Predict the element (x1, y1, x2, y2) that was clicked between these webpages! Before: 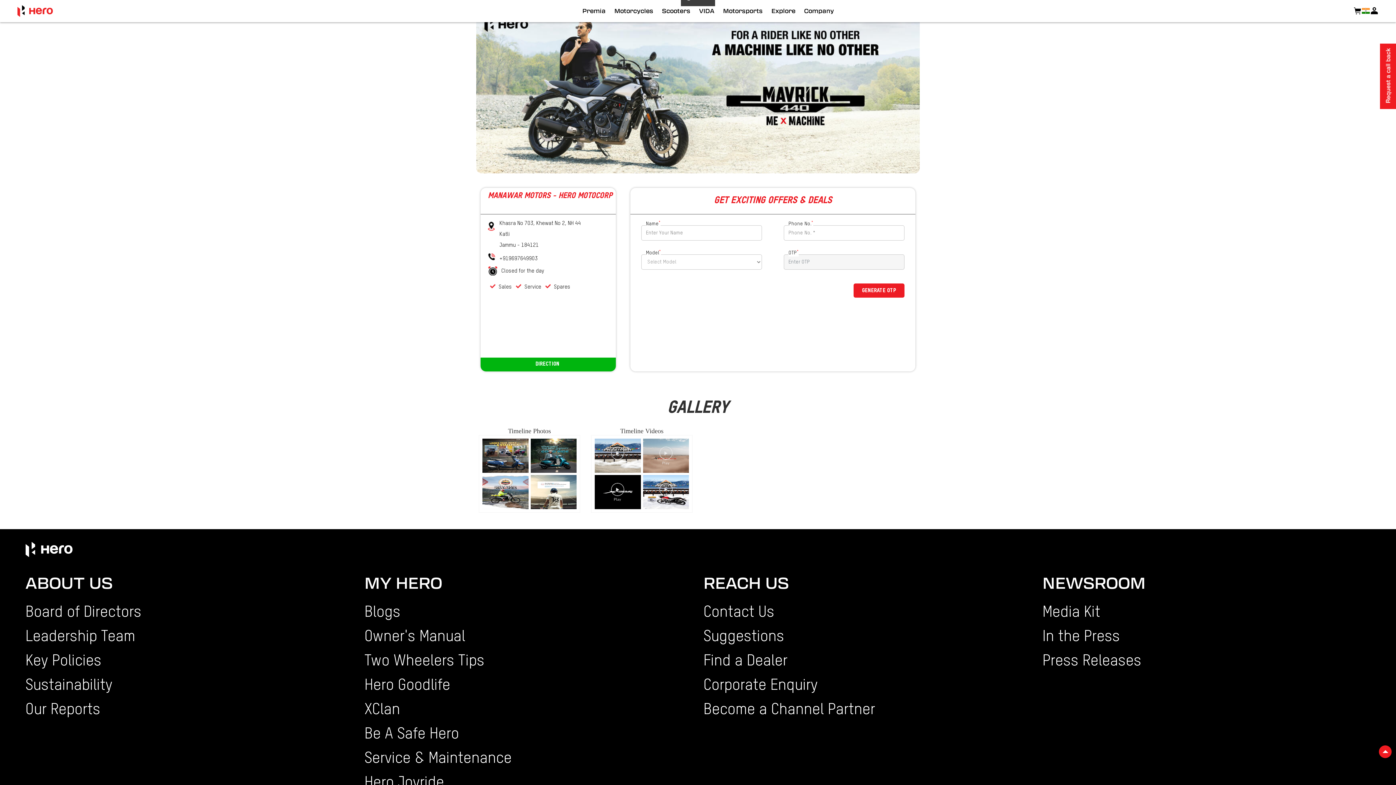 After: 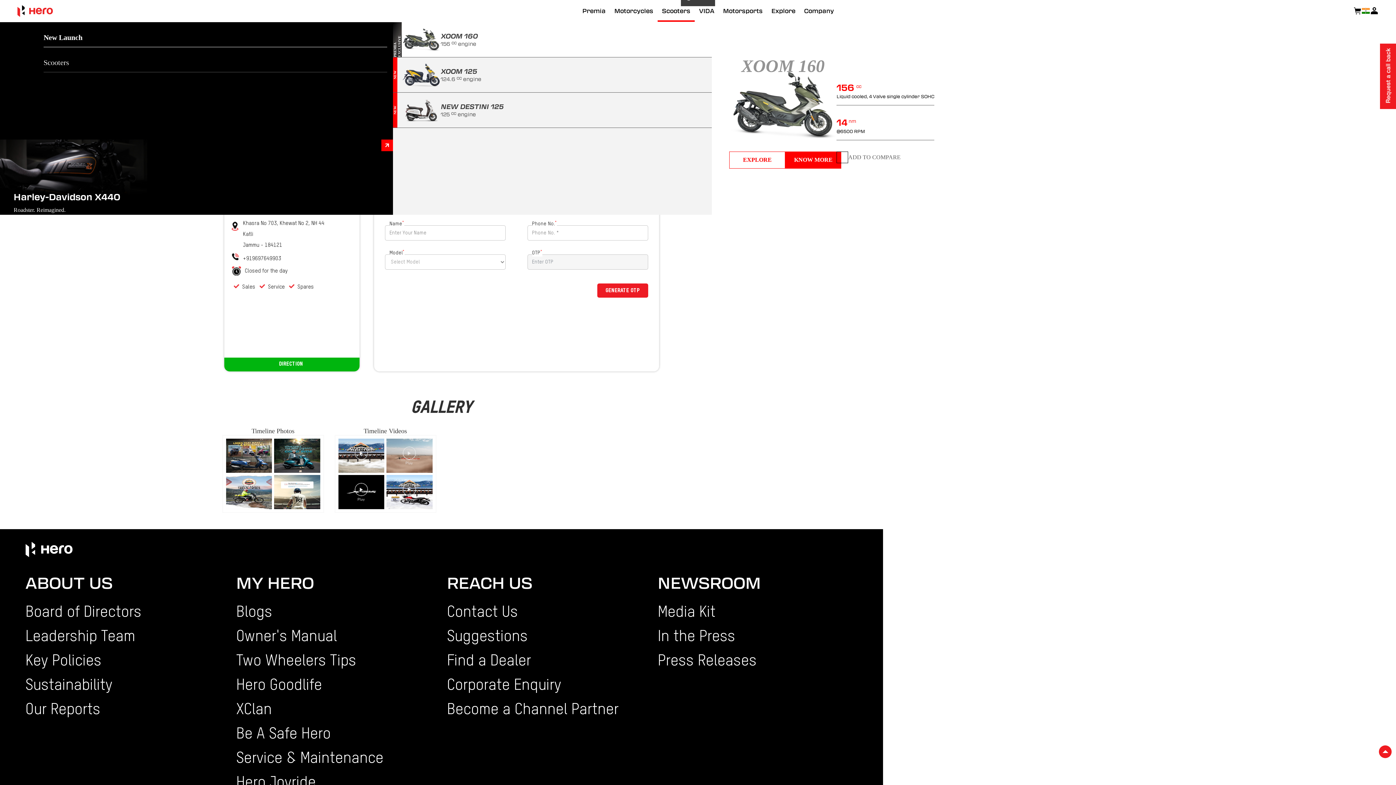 Action: label: Scooters bbox: (657, 0, 694, 21)